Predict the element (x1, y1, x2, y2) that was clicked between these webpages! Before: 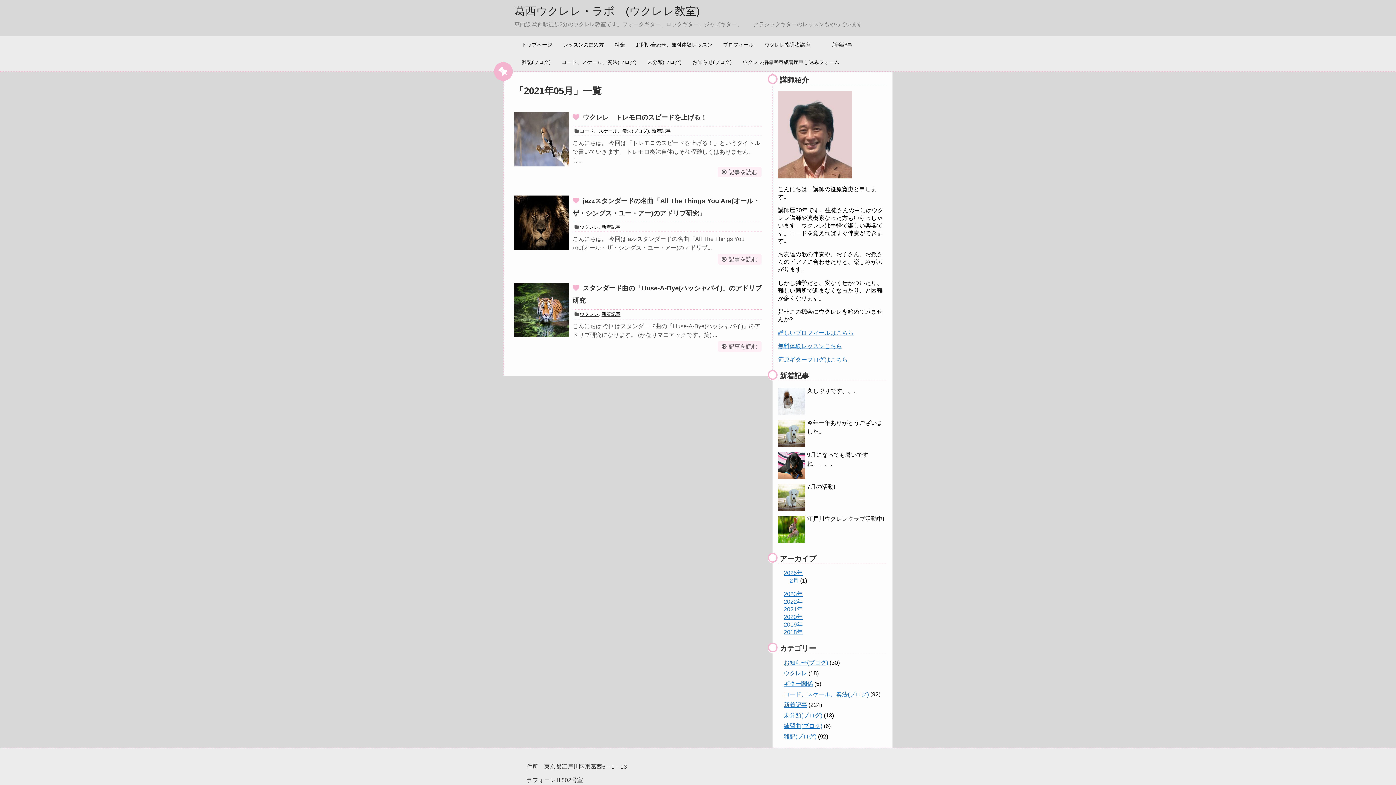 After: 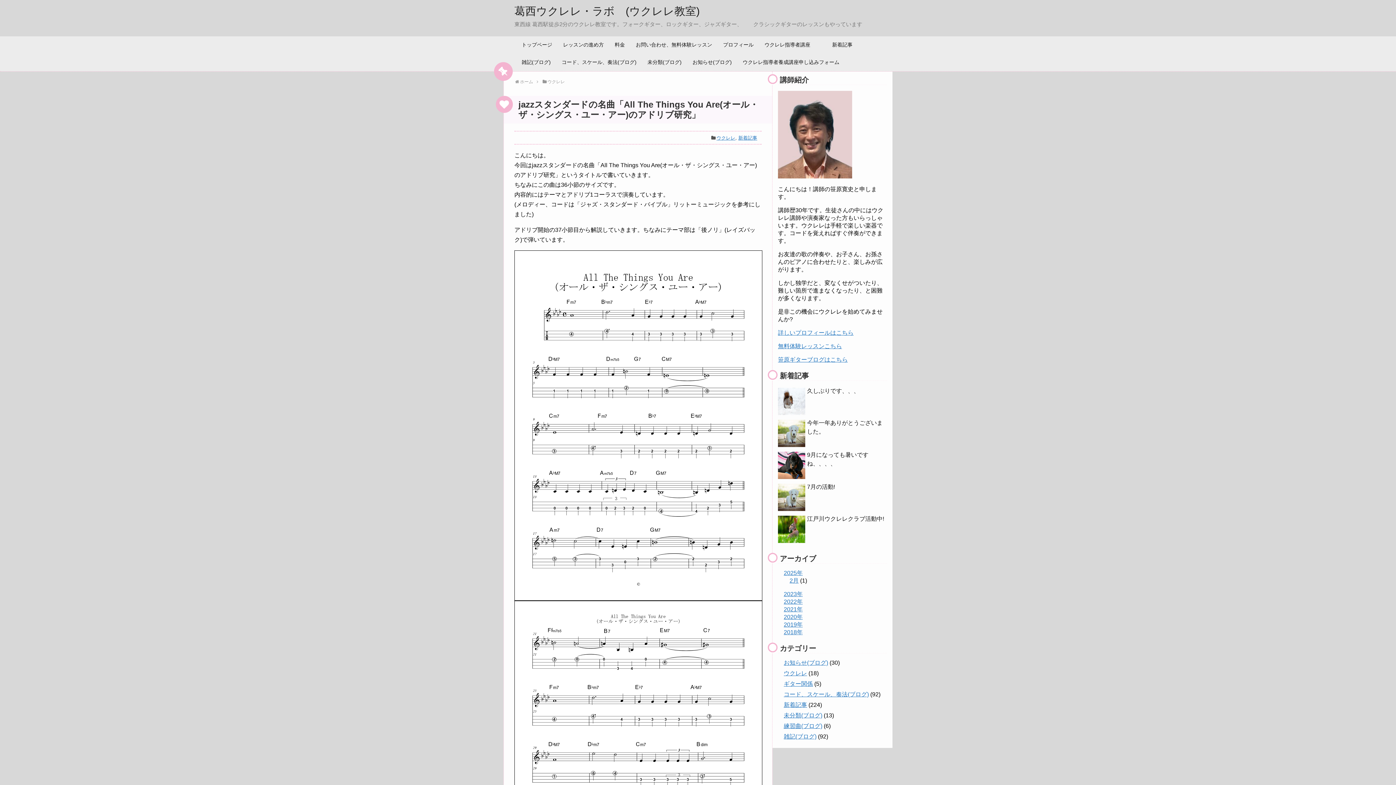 Action: bbox: (717, 254, 761, 264) label: 記事を読む